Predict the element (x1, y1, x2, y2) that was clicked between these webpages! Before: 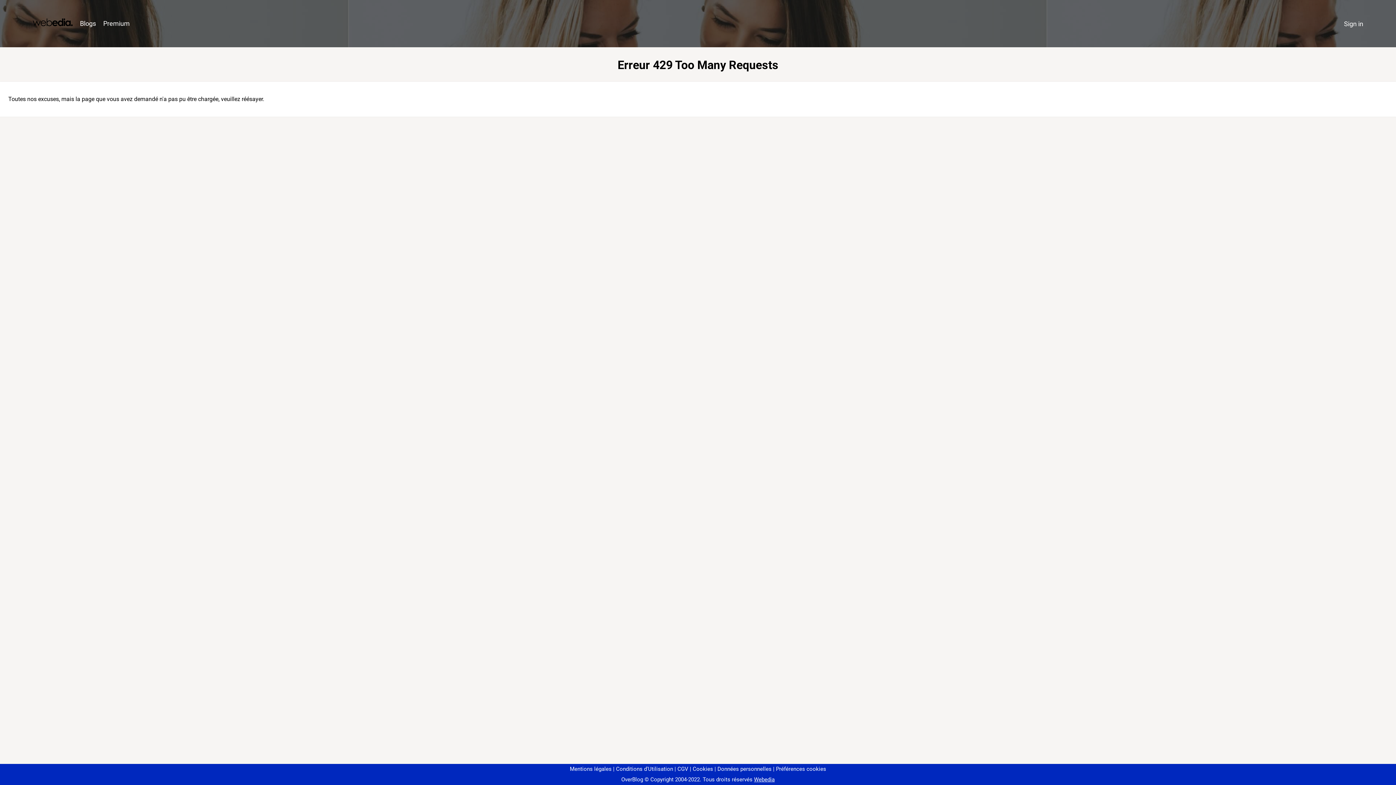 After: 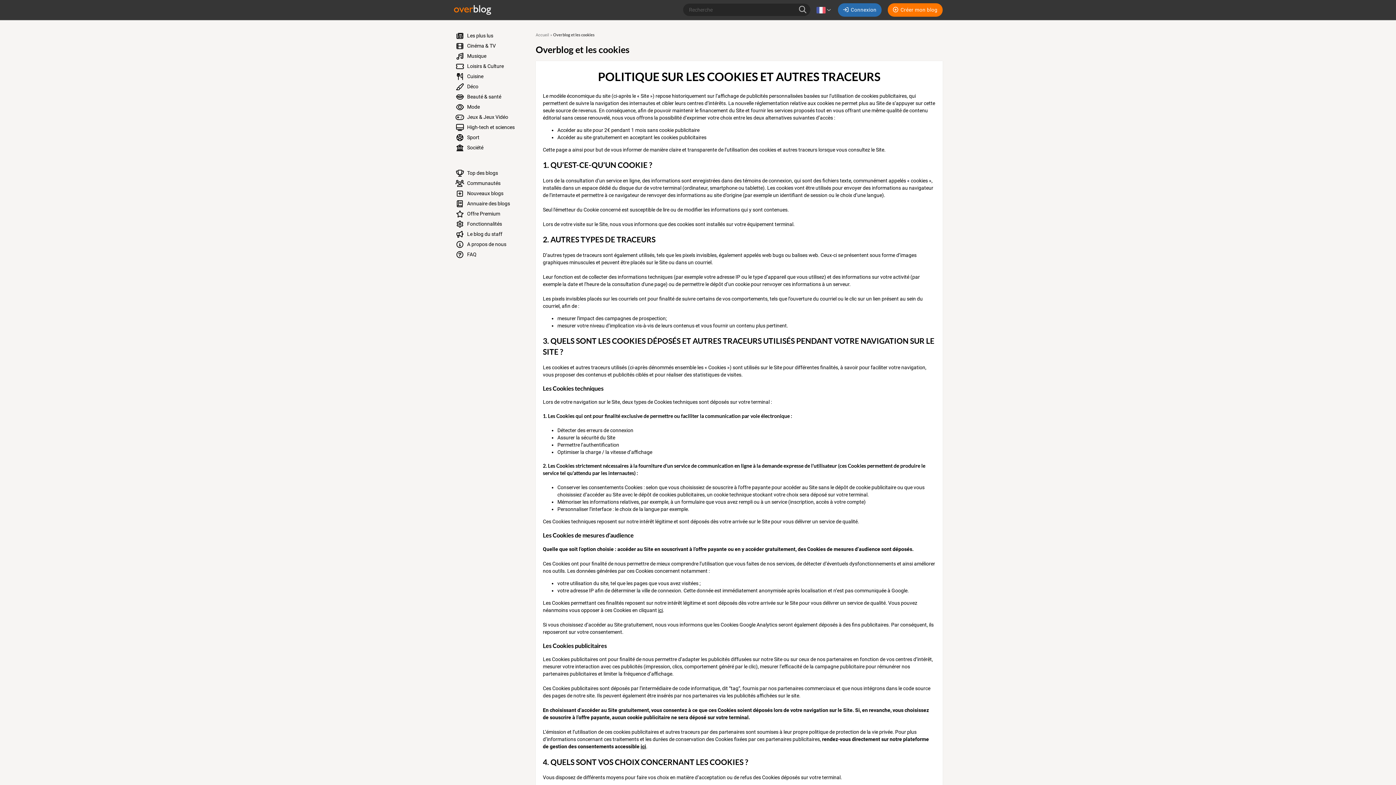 Action: bbox: (690, 766, 713, 772) label: Cookies